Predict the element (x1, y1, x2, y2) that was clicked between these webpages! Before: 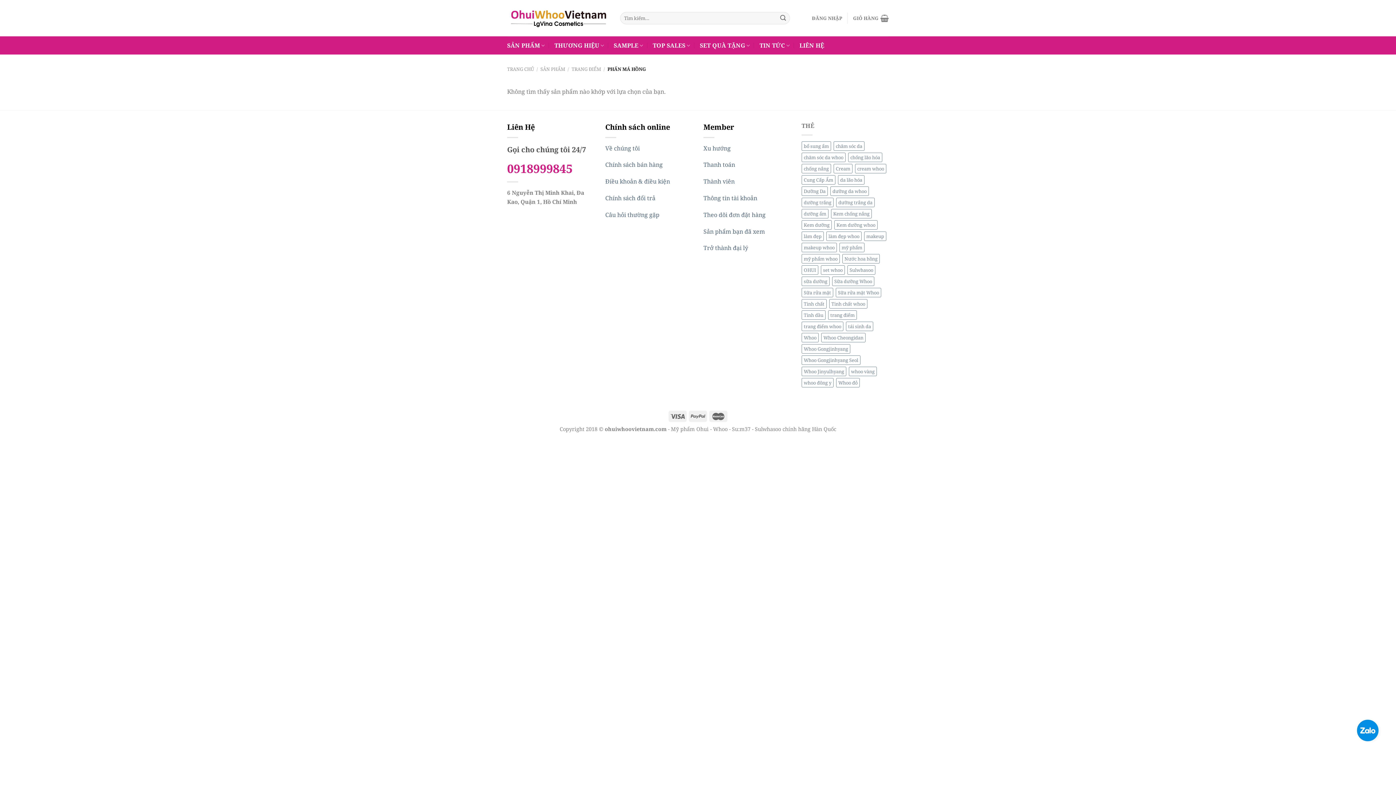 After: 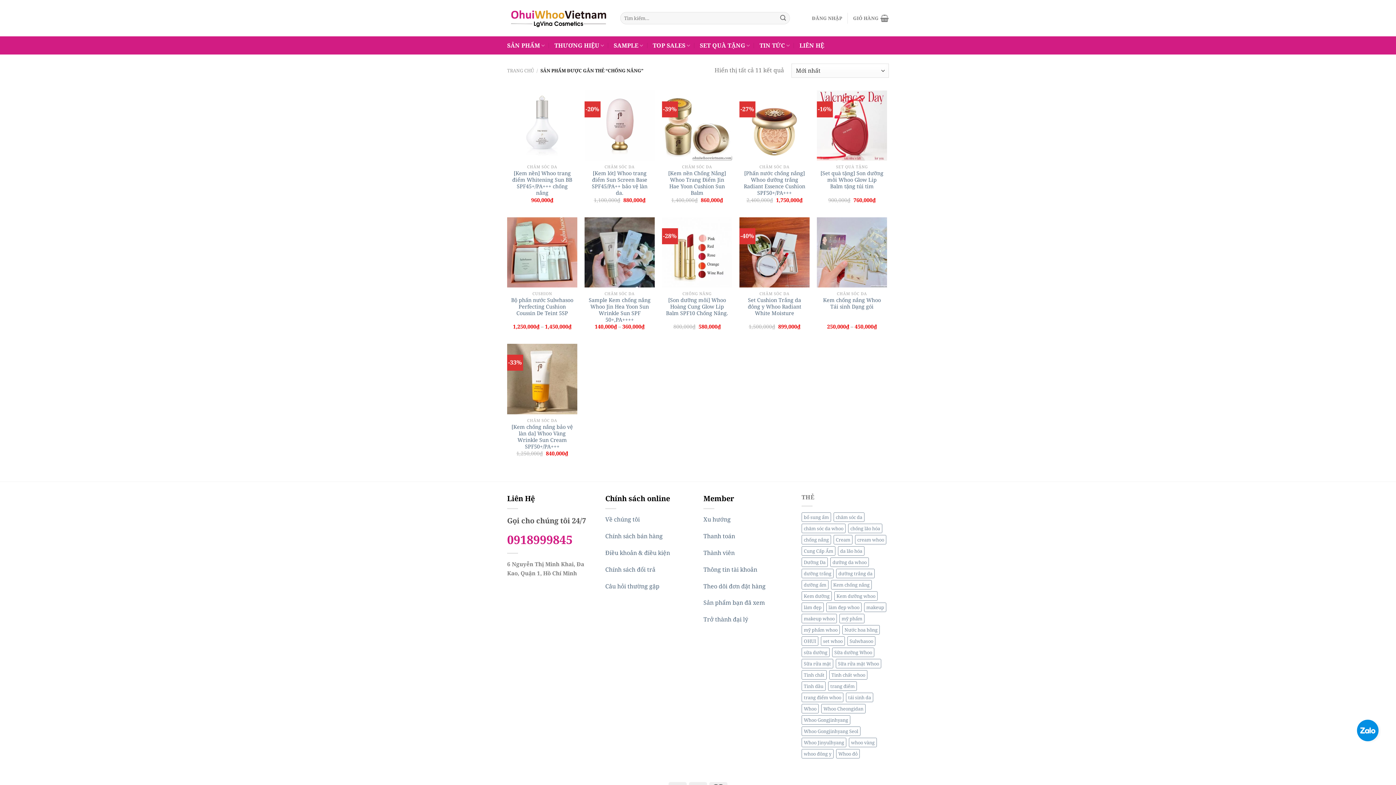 Action: label: chống nắng (11 sản phẩm) bbox: (801, 163, 831, 173)